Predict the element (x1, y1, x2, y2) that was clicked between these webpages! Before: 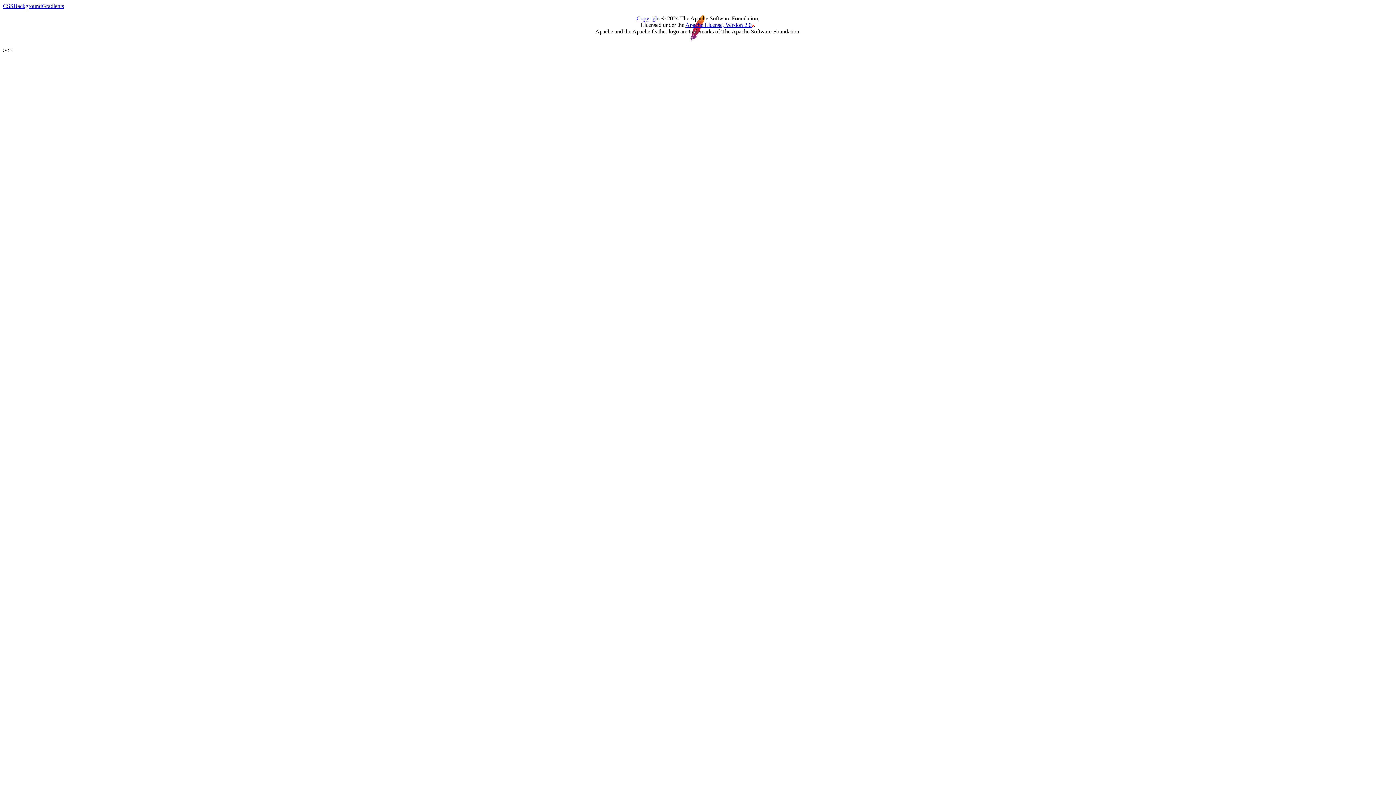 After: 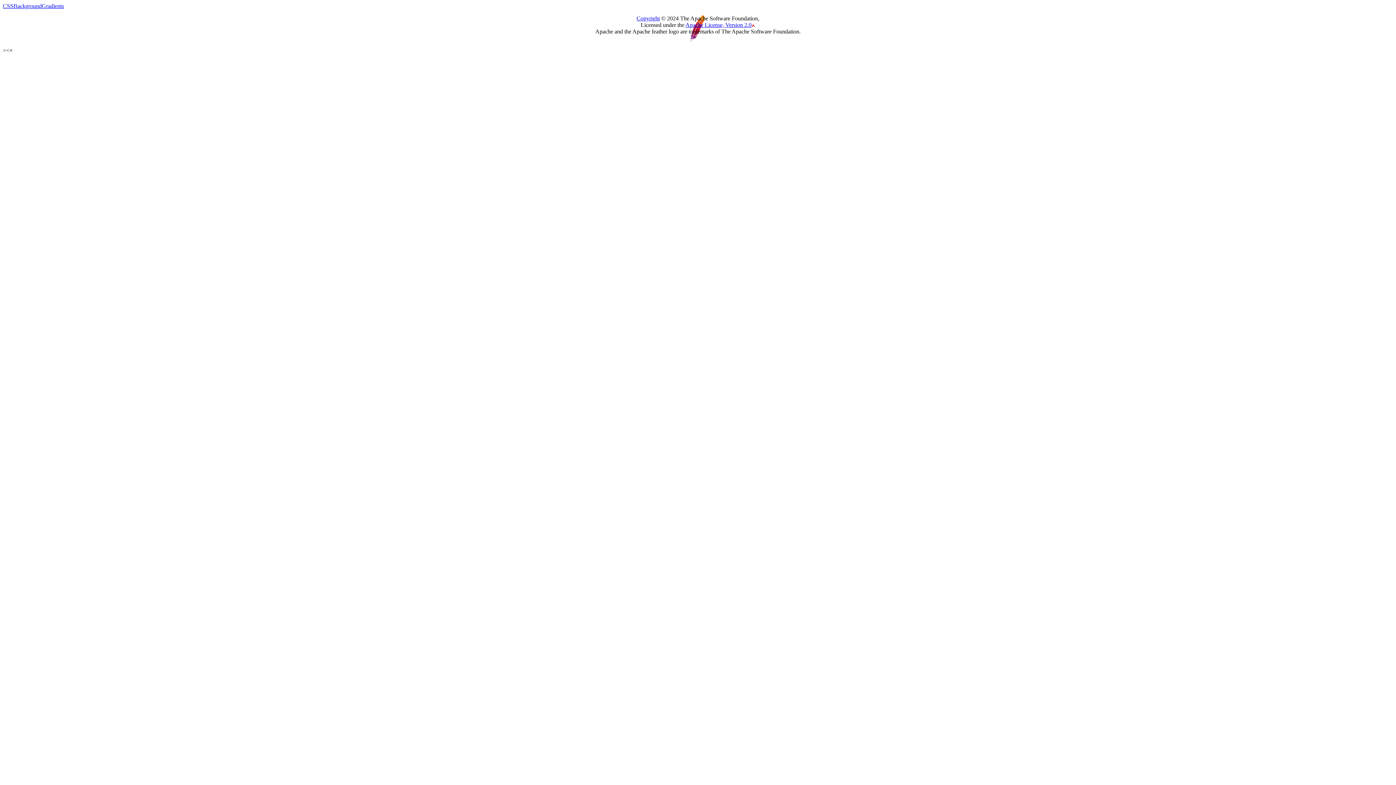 Action: label: × bbox: (9, 47, 12, 53)